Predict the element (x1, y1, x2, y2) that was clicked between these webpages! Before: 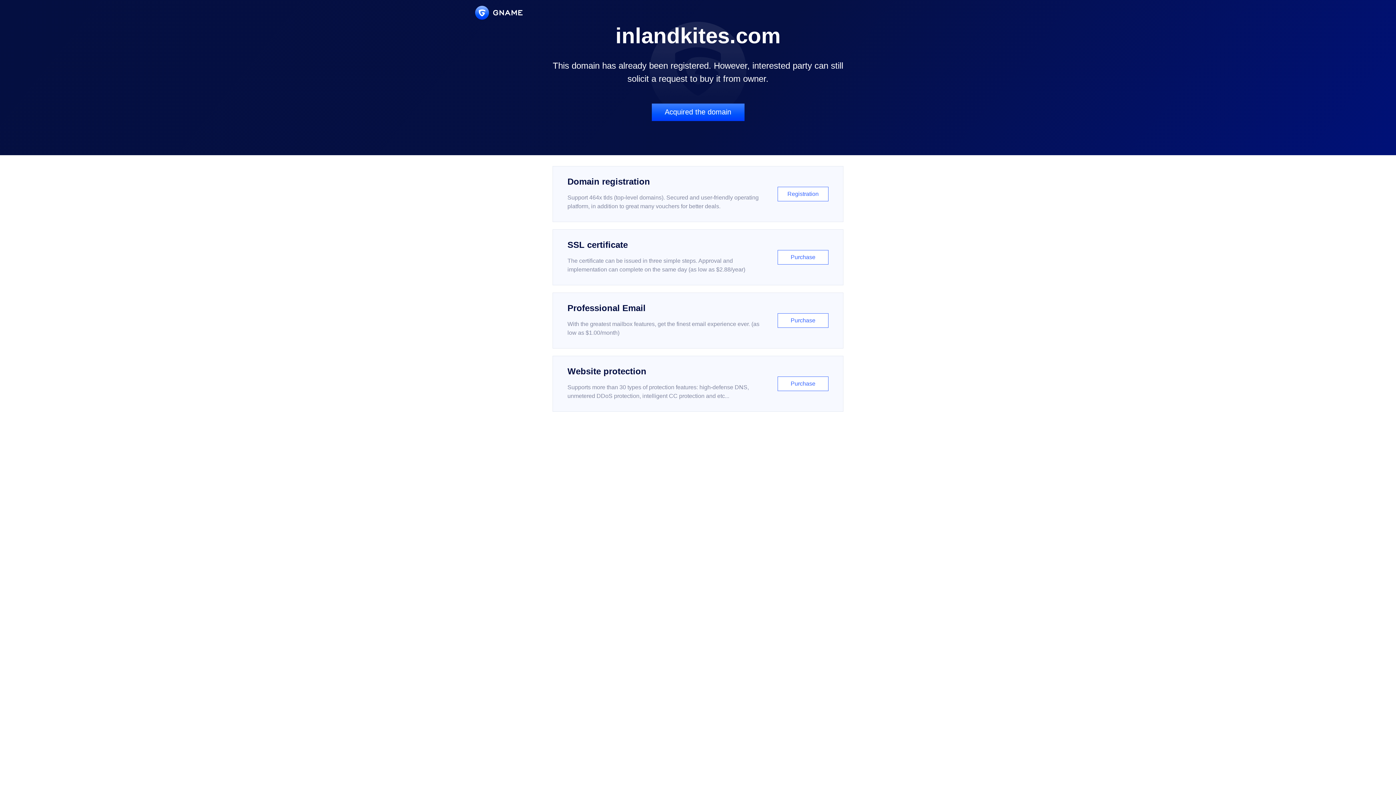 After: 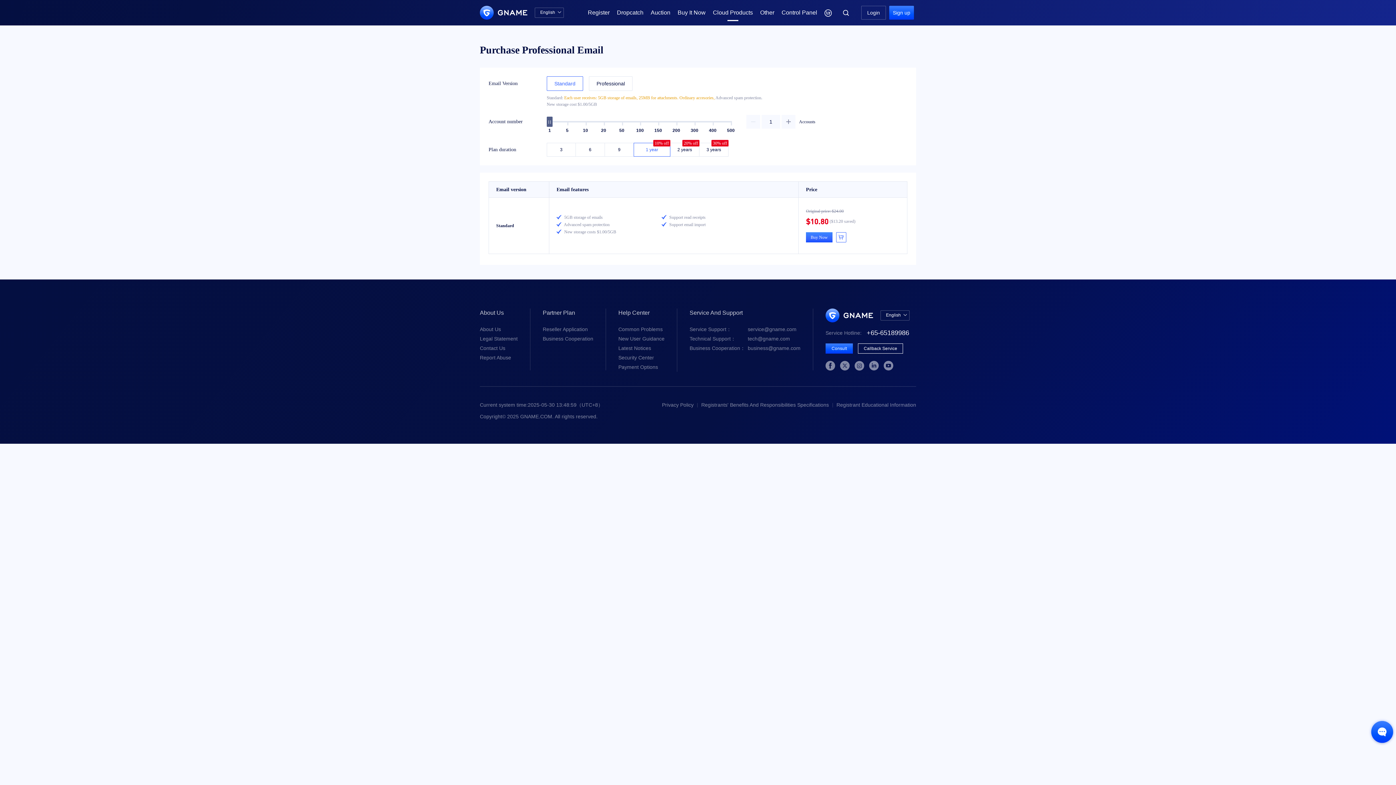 Action: label: Professional Email

With the greatest mailbox features, get the finest email experience ever. (as low as $1.00/month)

Purchase bbox: (552, 292, 843, 348)